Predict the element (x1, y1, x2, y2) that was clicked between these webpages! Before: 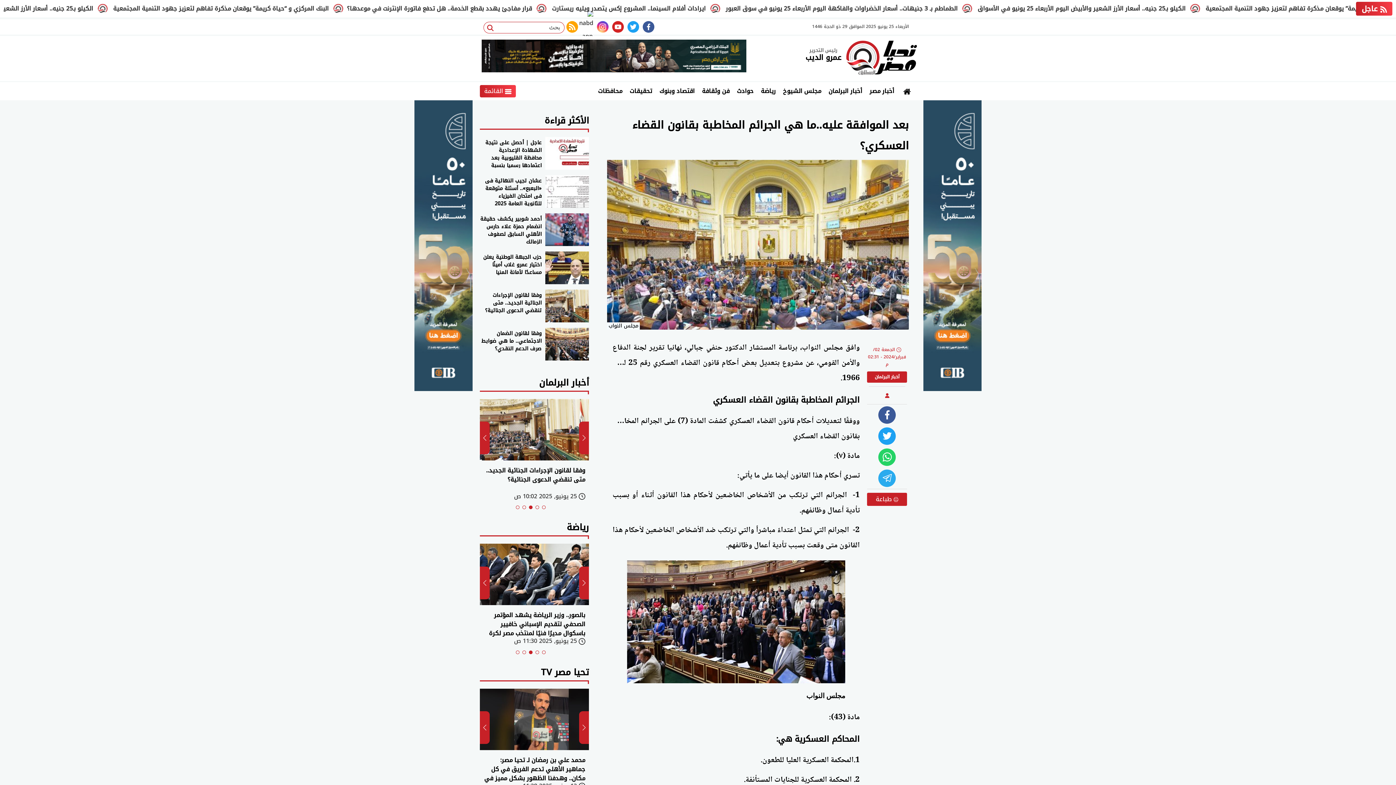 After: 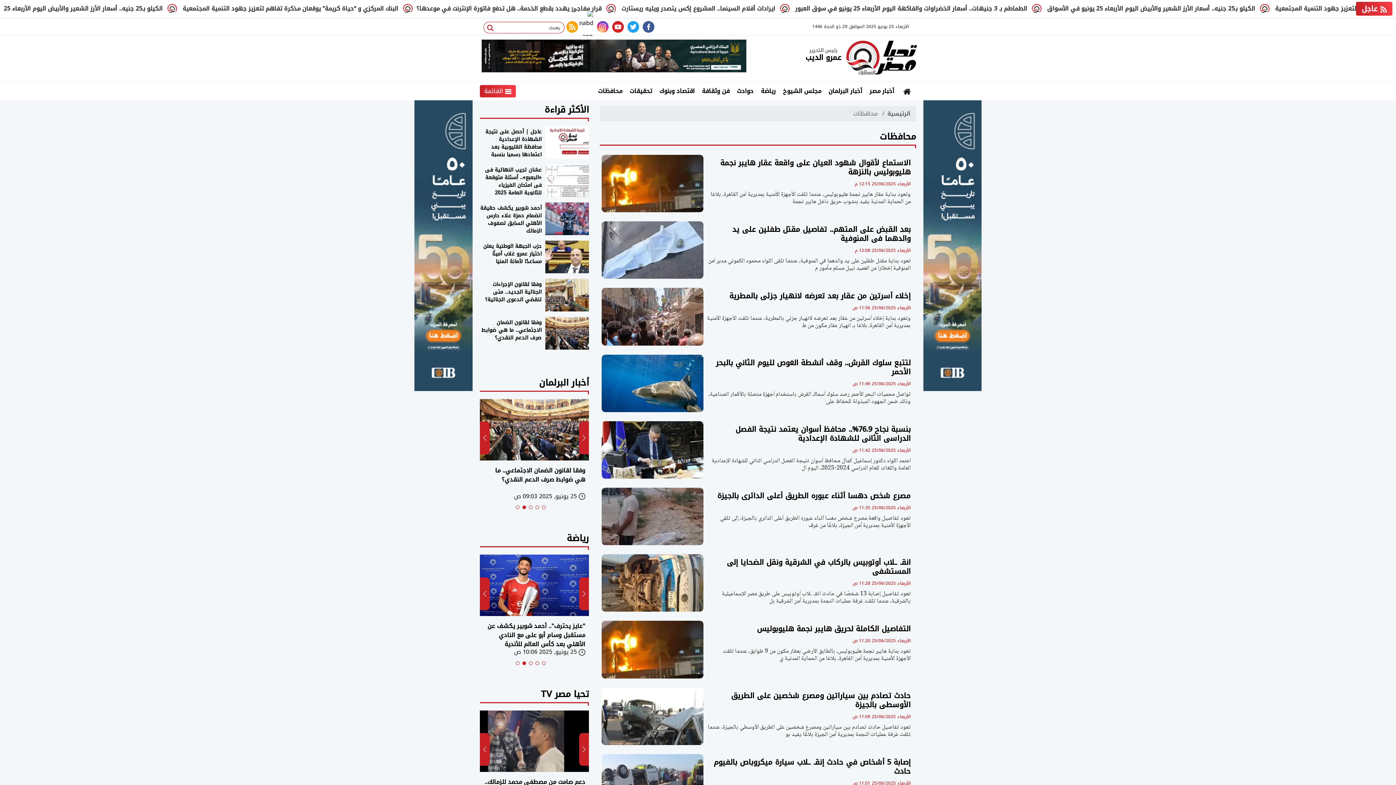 Action: label: محافظات bbox: (594, 82, 626, 100)